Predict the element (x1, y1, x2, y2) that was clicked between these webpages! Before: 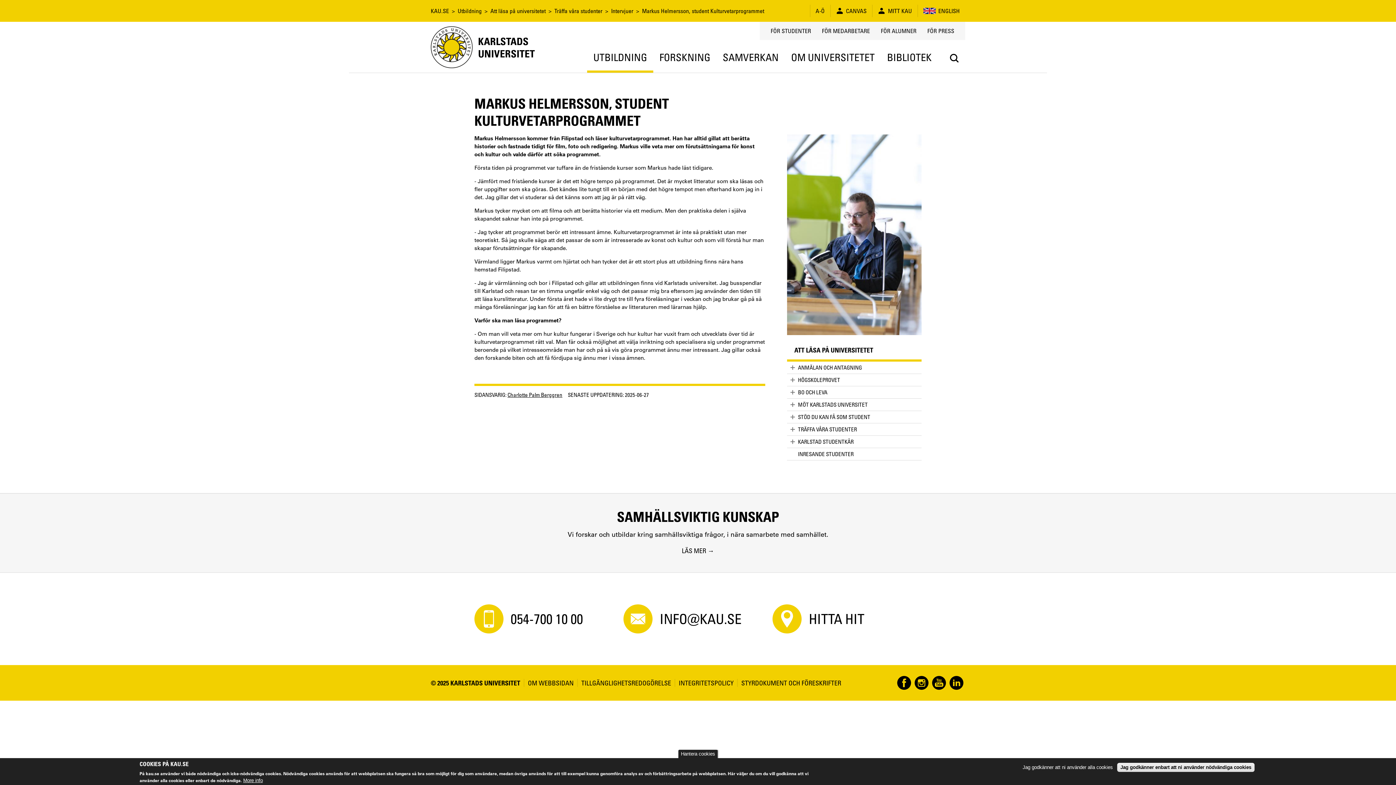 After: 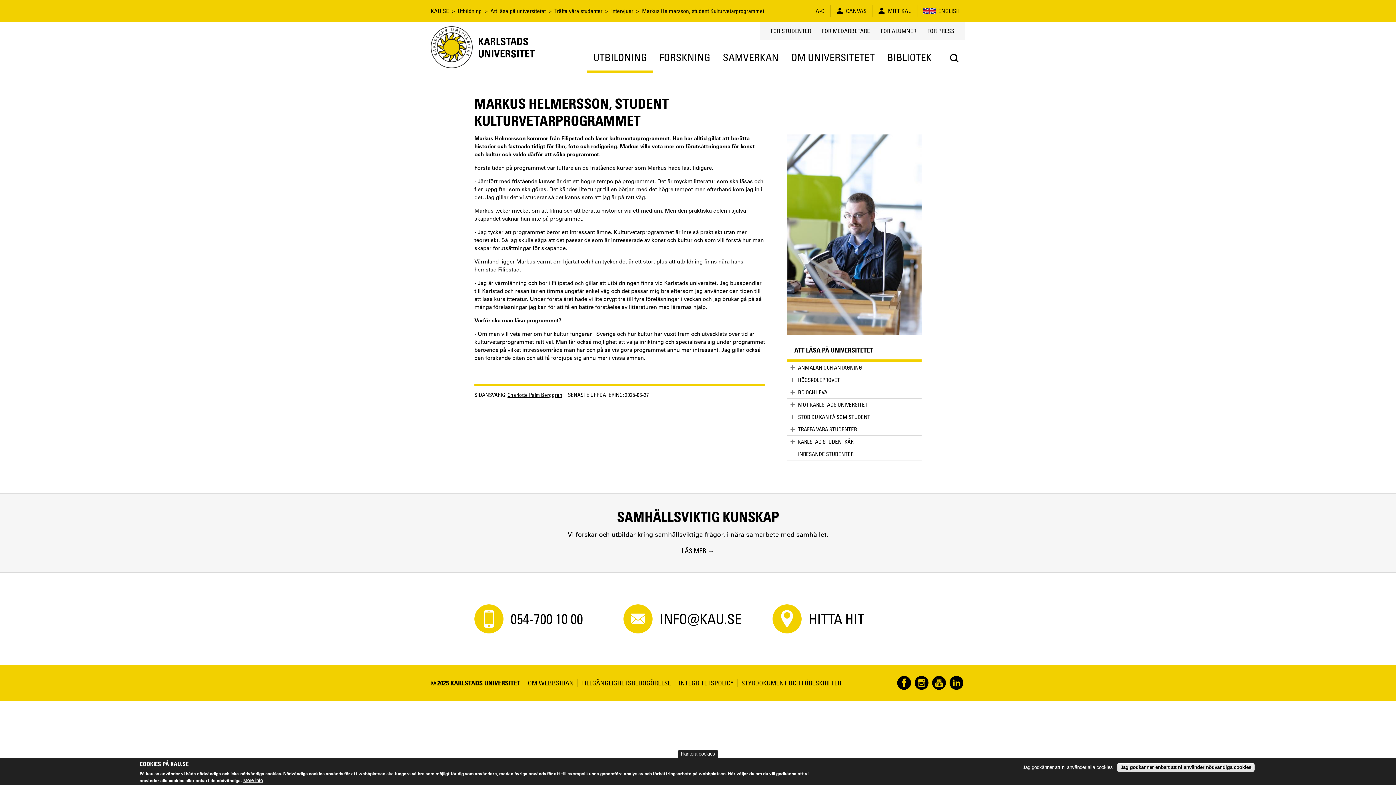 Action: bbox: (623, 604, 772, 633) label: INFO@KAU.SE